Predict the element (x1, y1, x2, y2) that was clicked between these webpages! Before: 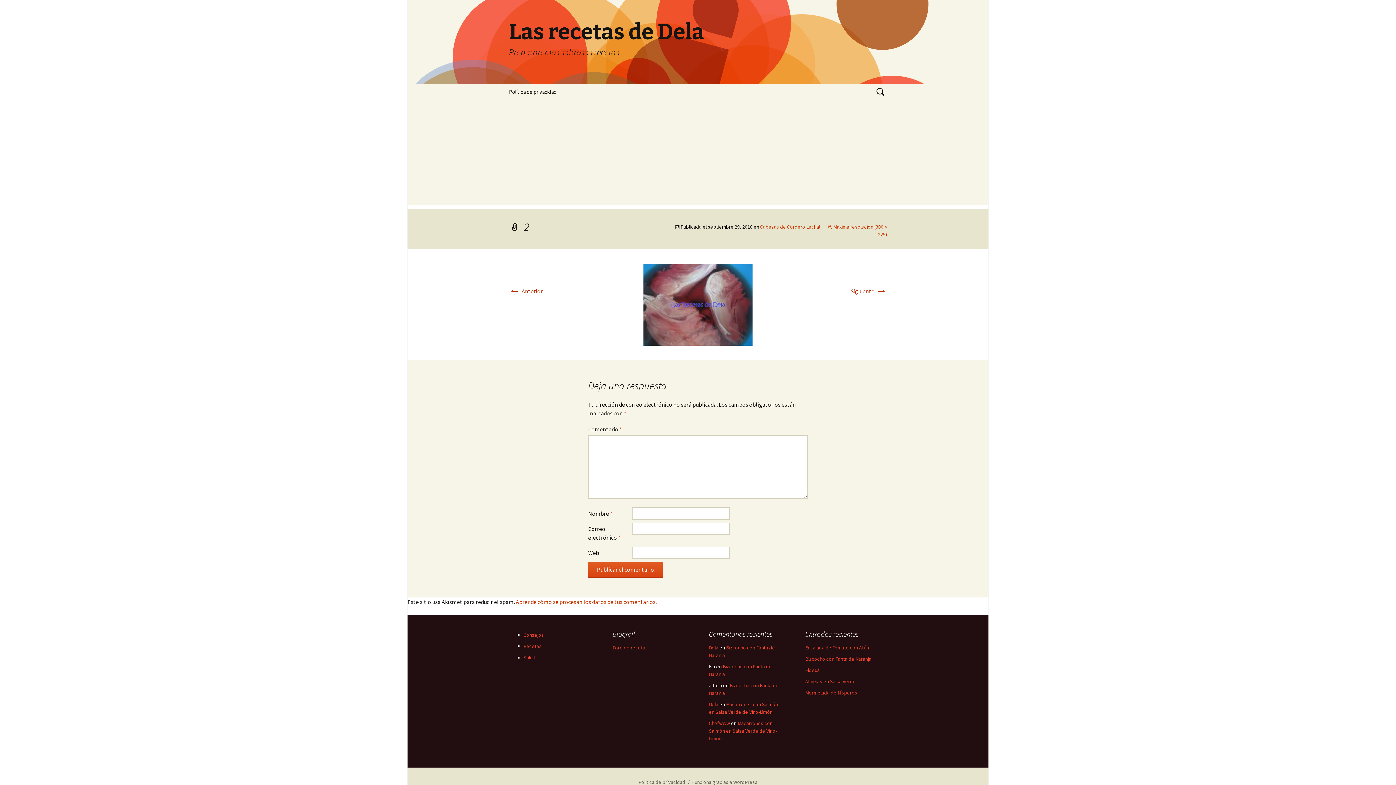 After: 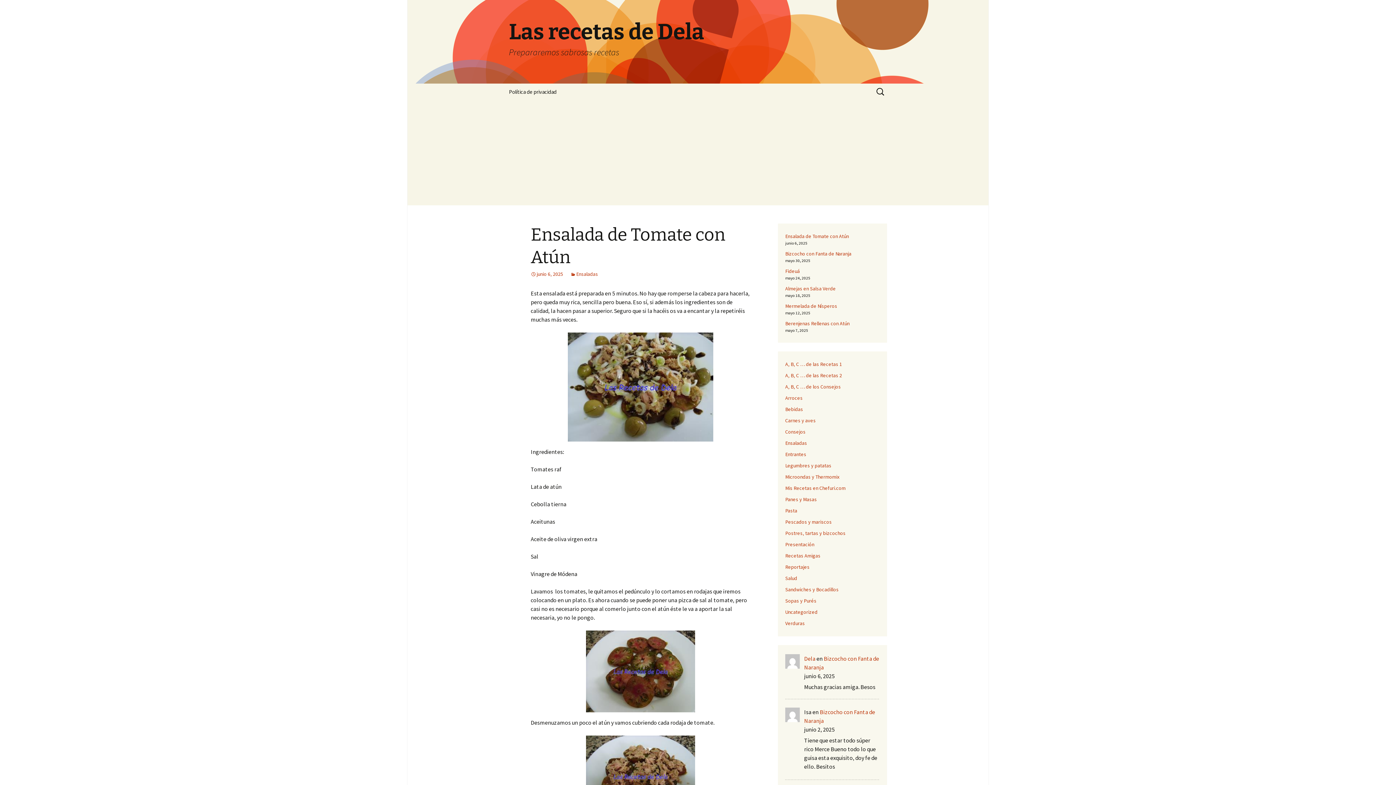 Action: label: Dela bbox: (709, 644, 718, 651)